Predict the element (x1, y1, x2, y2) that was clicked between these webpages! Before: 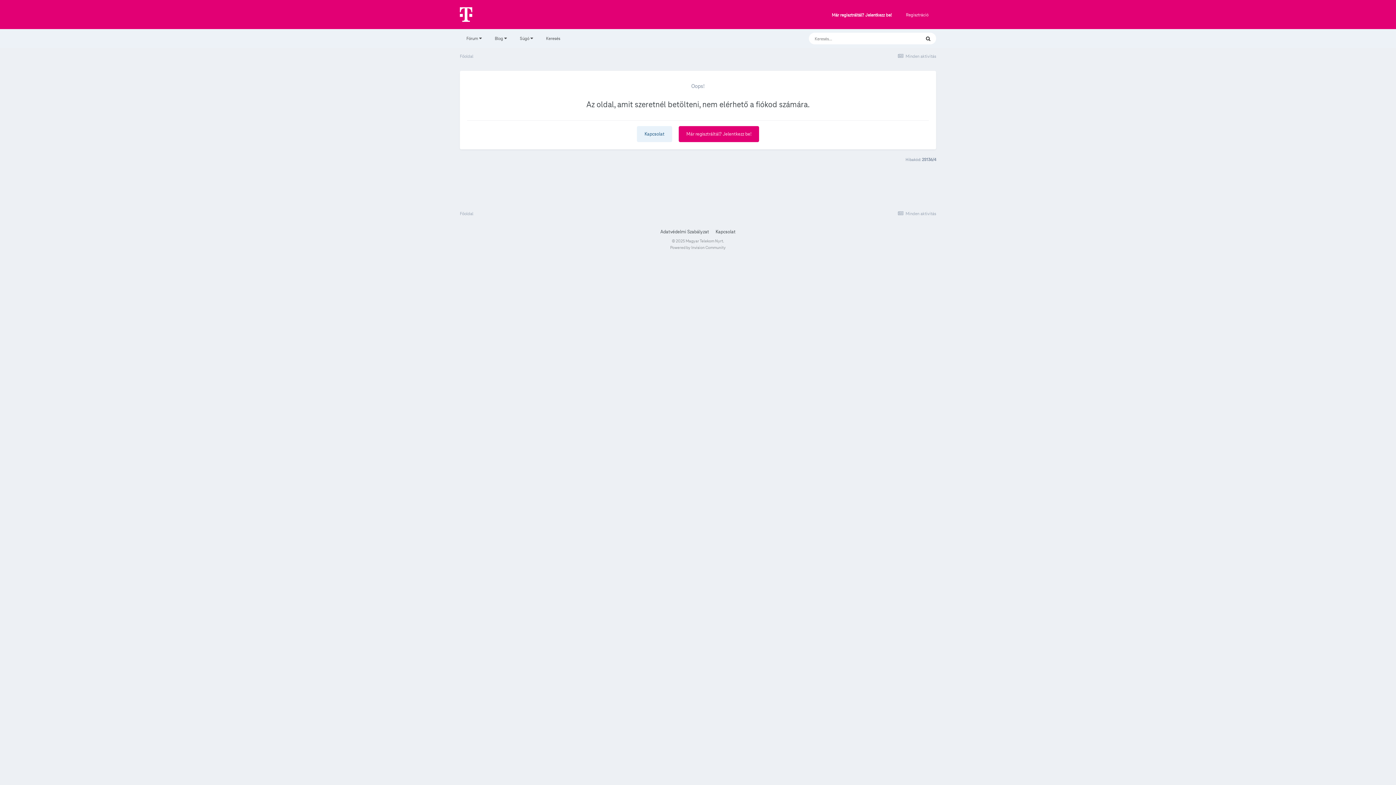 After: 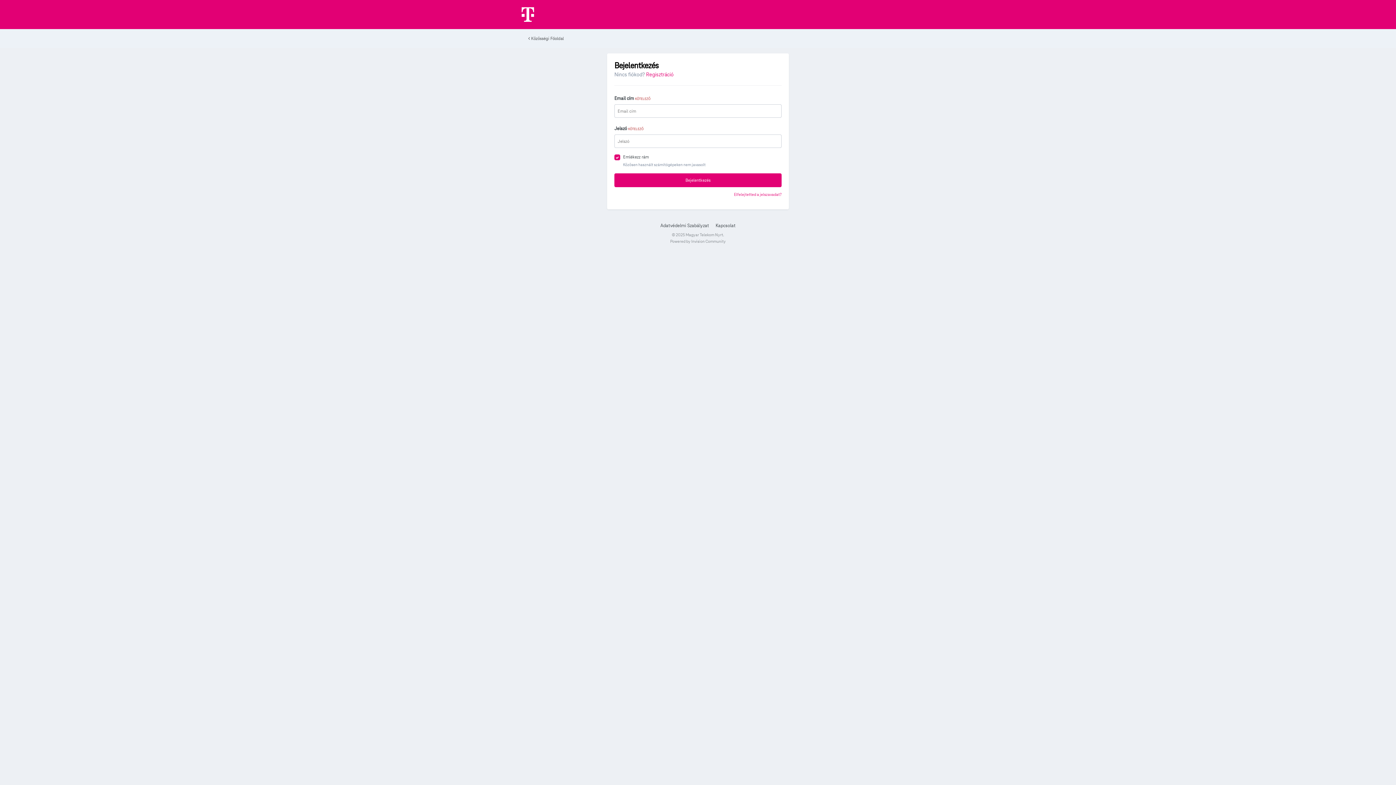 Action: bbox: (678, 126, 759, 142) label: Már regisztráltál? Jelentkezz be!